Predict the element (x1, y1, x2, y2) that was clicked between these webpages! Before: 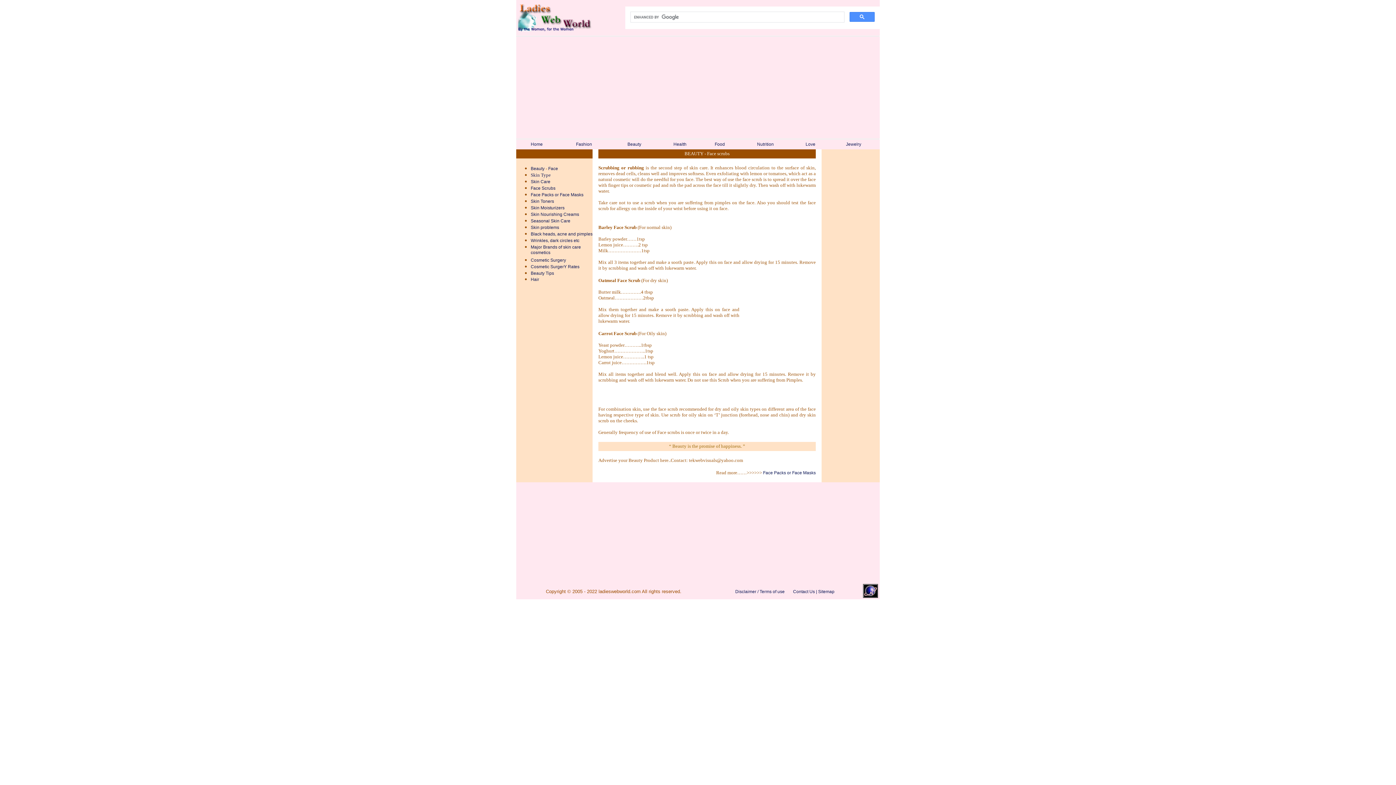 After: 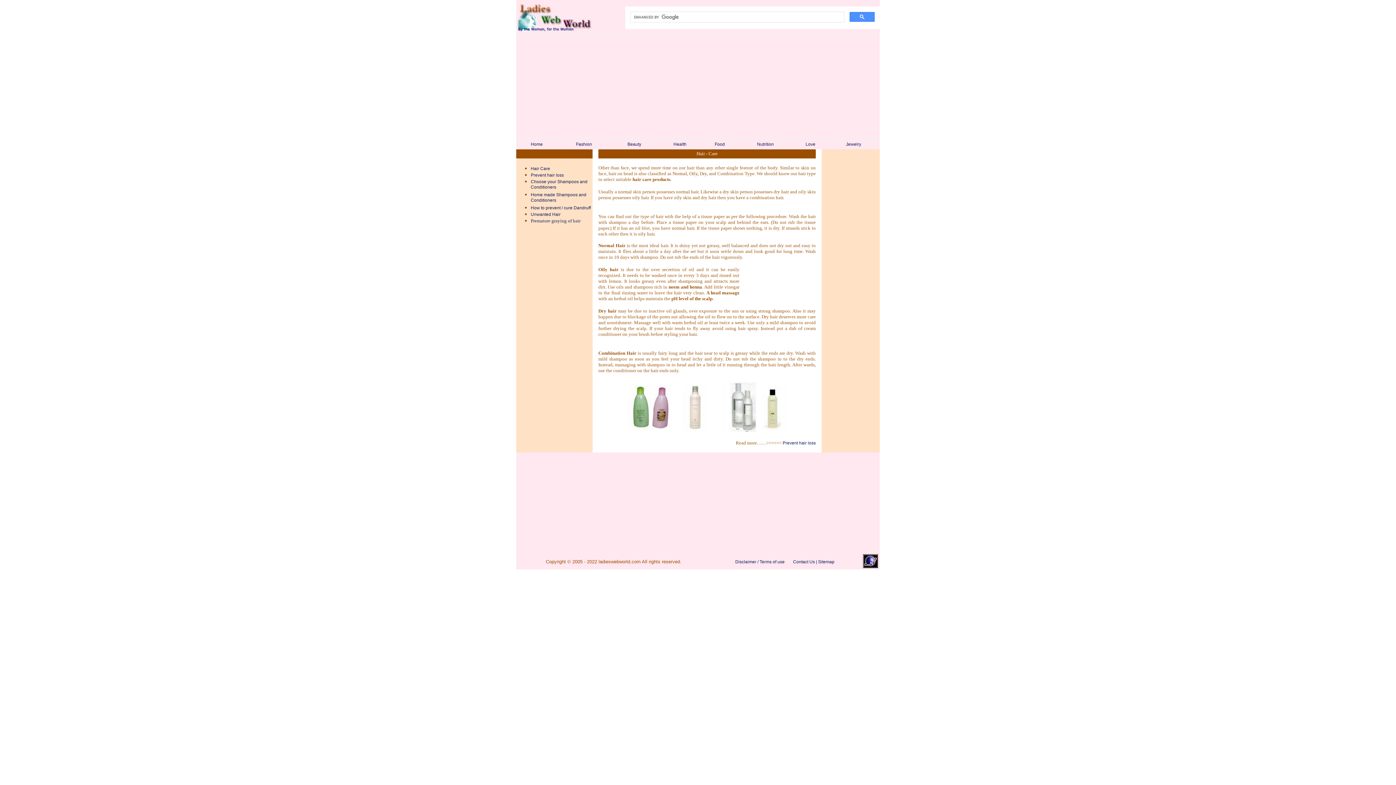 Action: label: Hair bbox: (530, 277, 539, 282)